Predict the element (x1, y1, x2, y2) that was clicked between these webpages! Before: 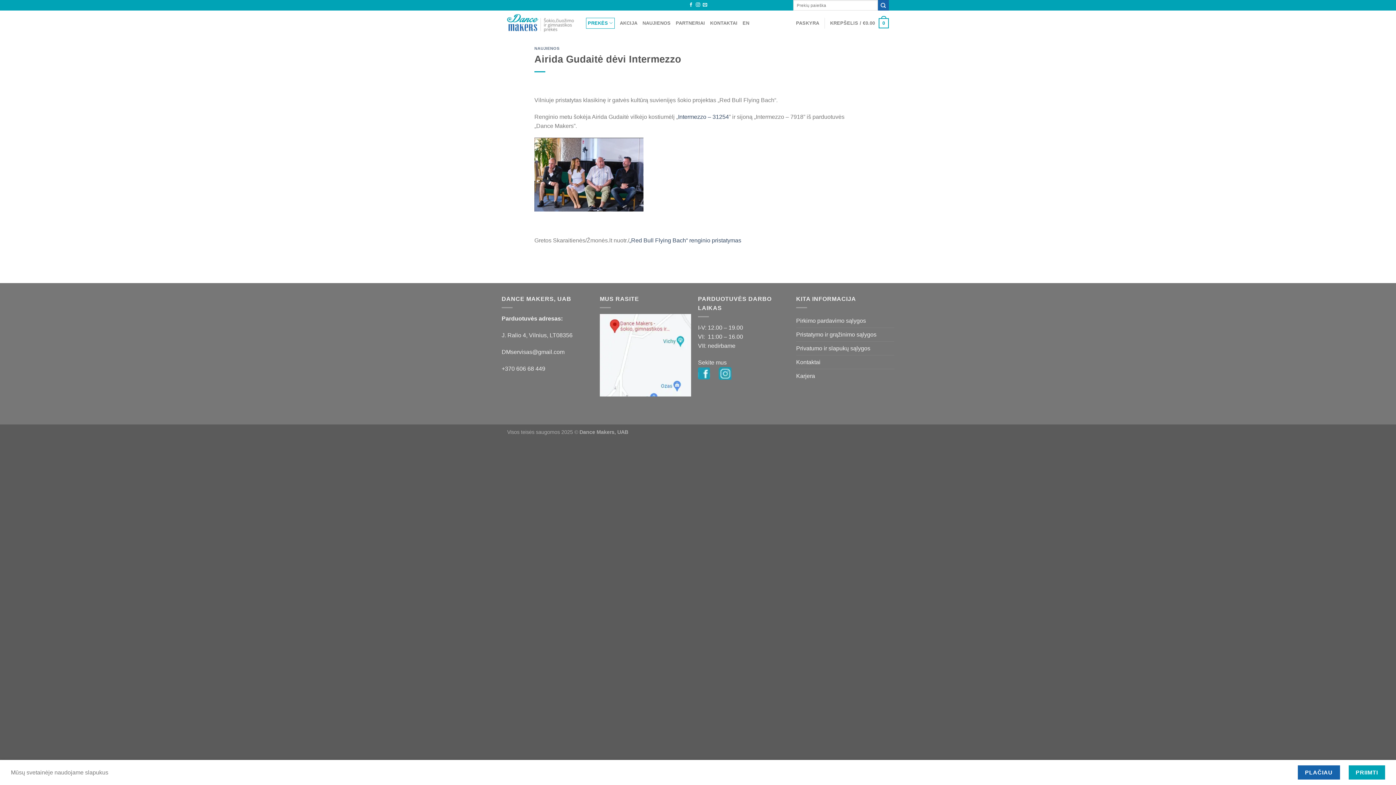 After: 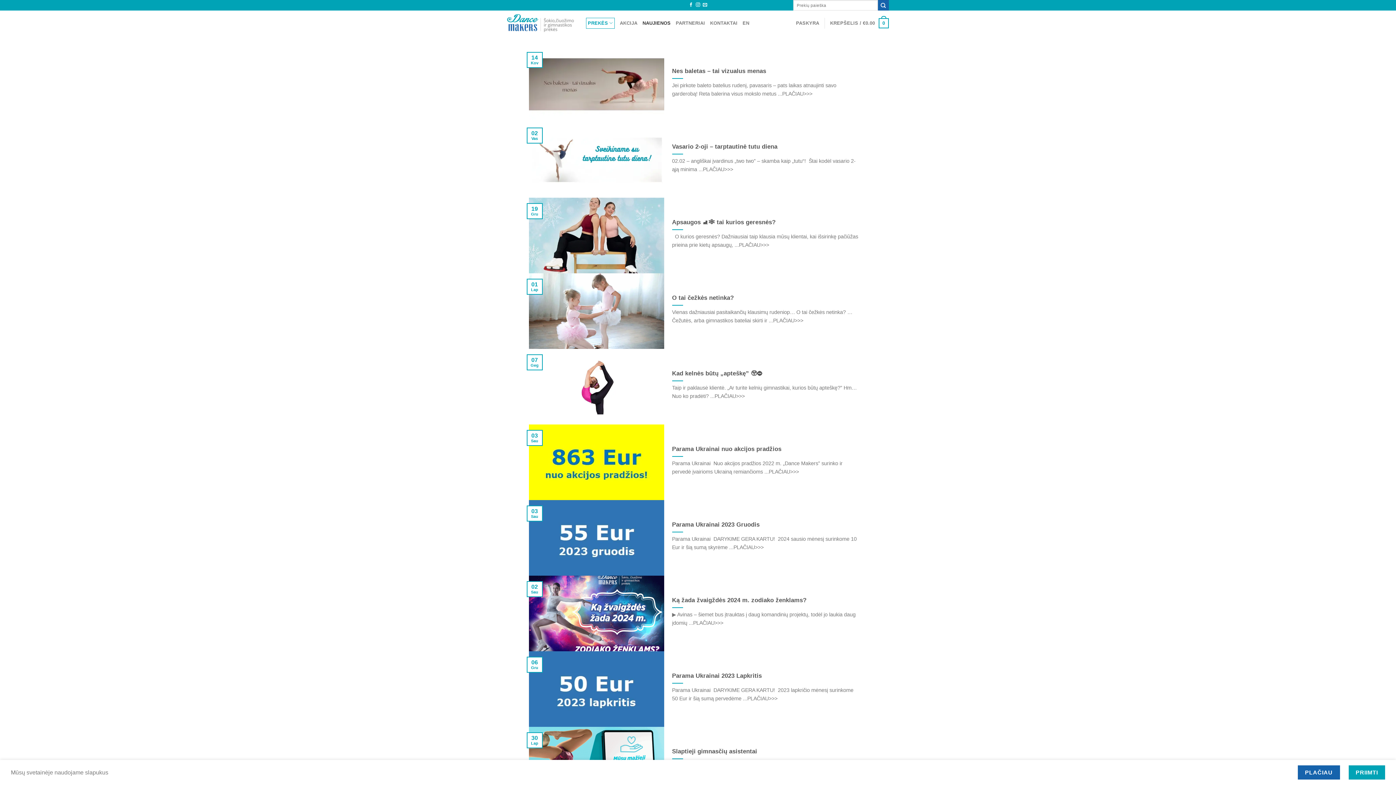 Action: bbox: (534, 46, 559, 50) label: NAUJIENOS